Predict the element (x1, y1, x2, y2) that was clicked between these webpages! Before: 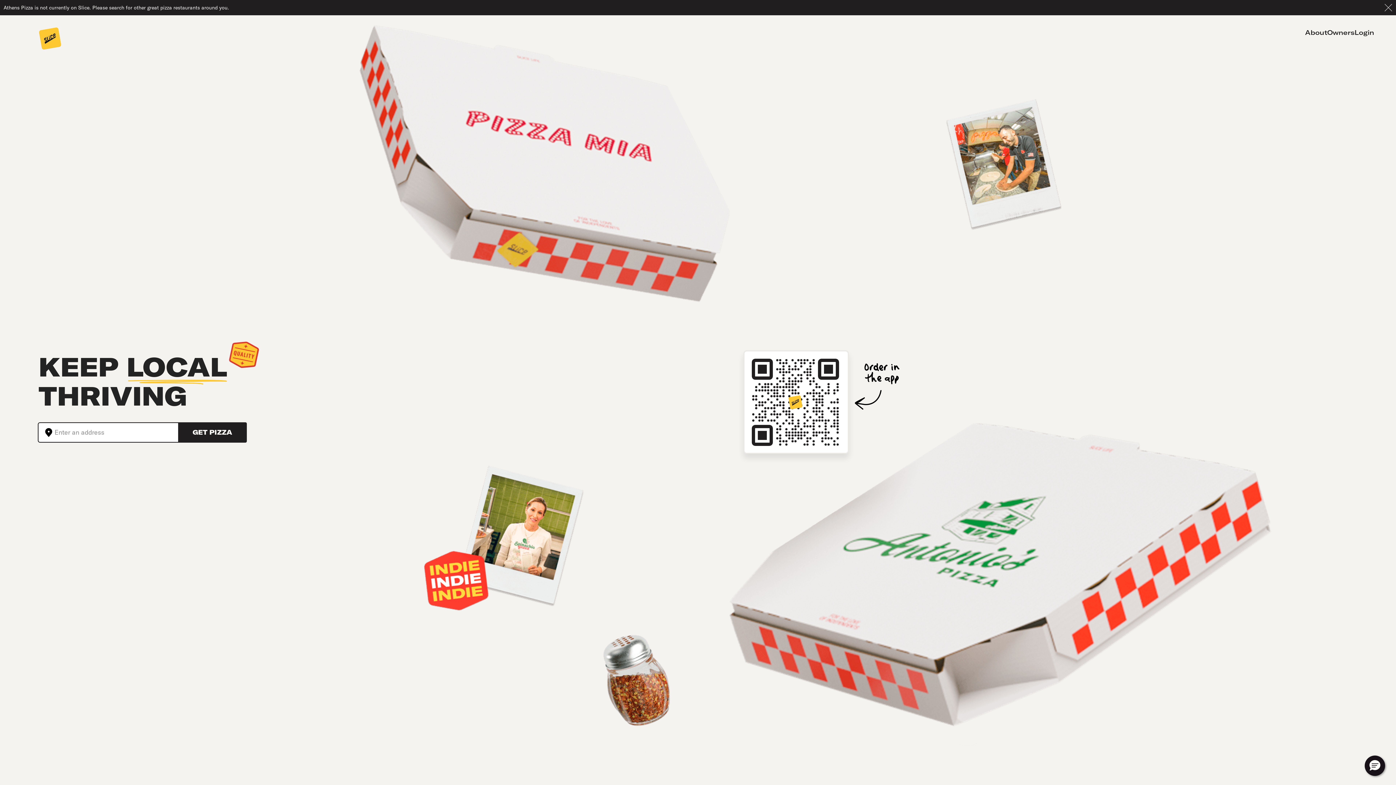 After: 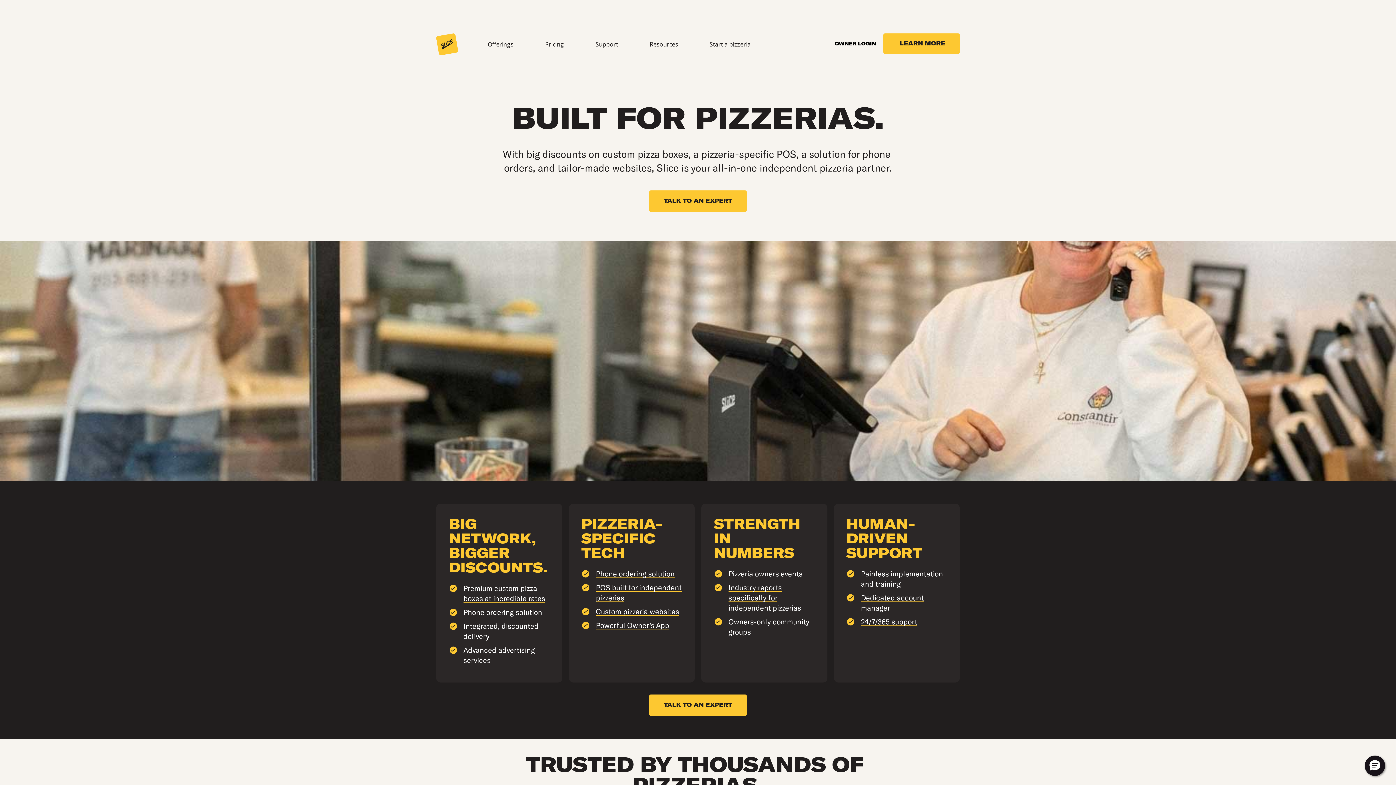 Action: bbox: (1327, 27, 1354, 37) label: Owners